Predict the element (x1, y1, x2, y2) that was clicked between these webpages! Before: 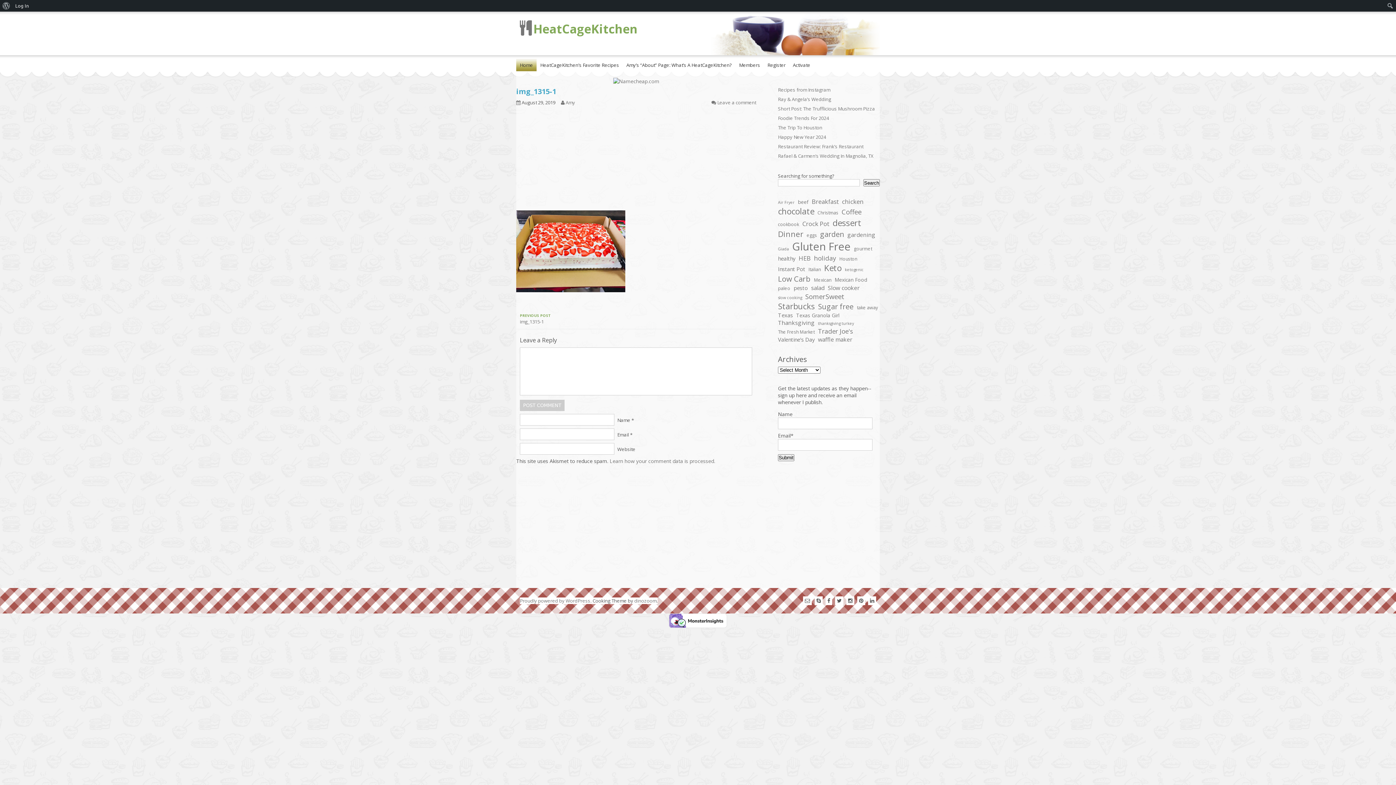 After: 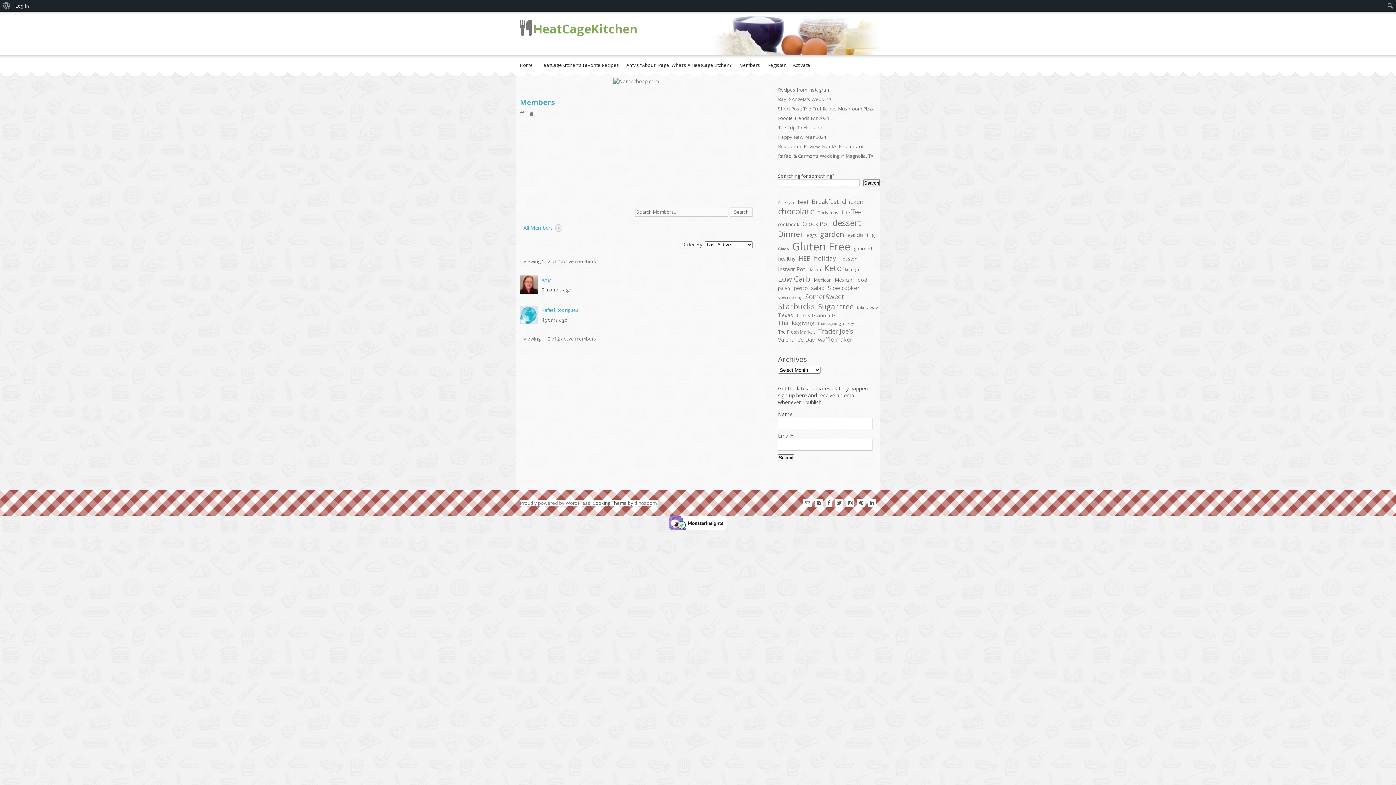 Action: bbox: (735, 58, 764, 71) label: Members